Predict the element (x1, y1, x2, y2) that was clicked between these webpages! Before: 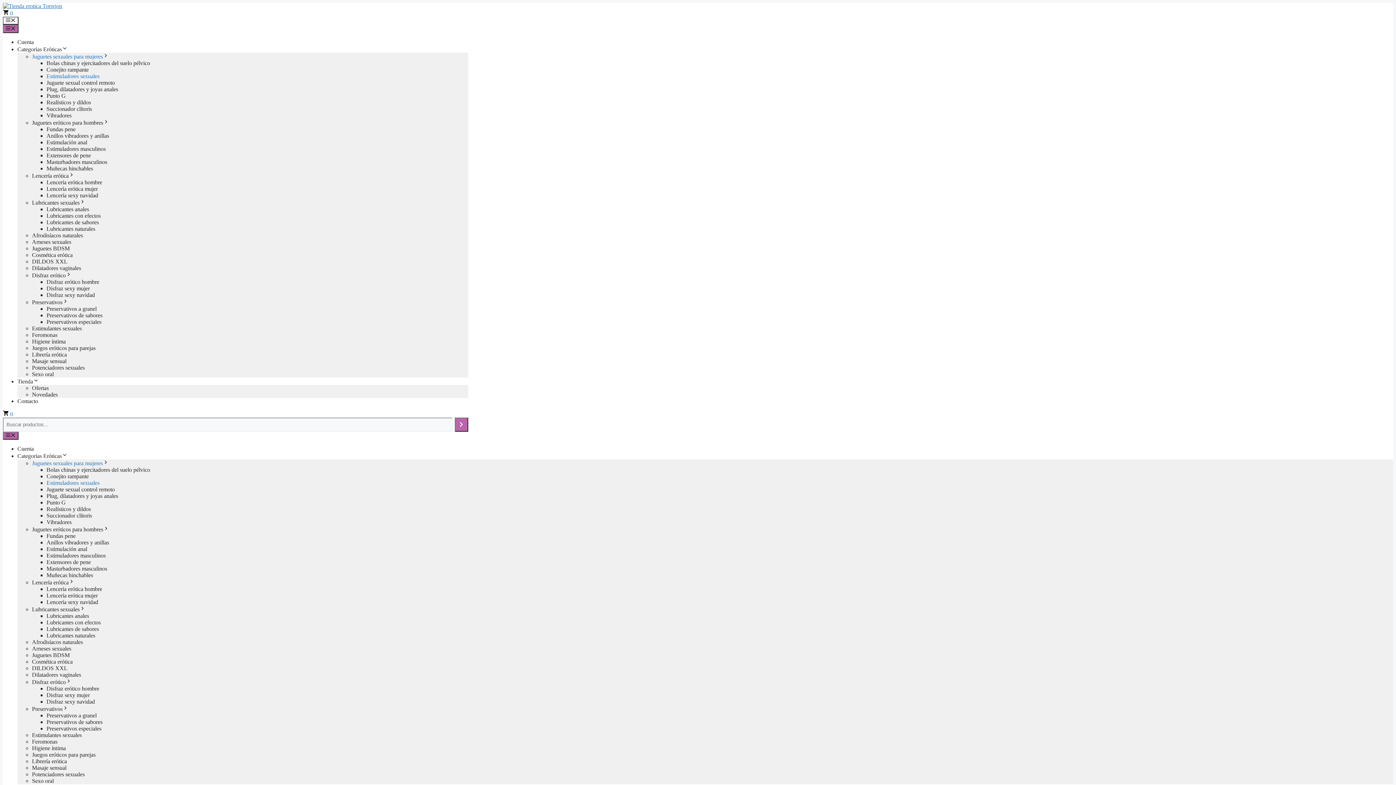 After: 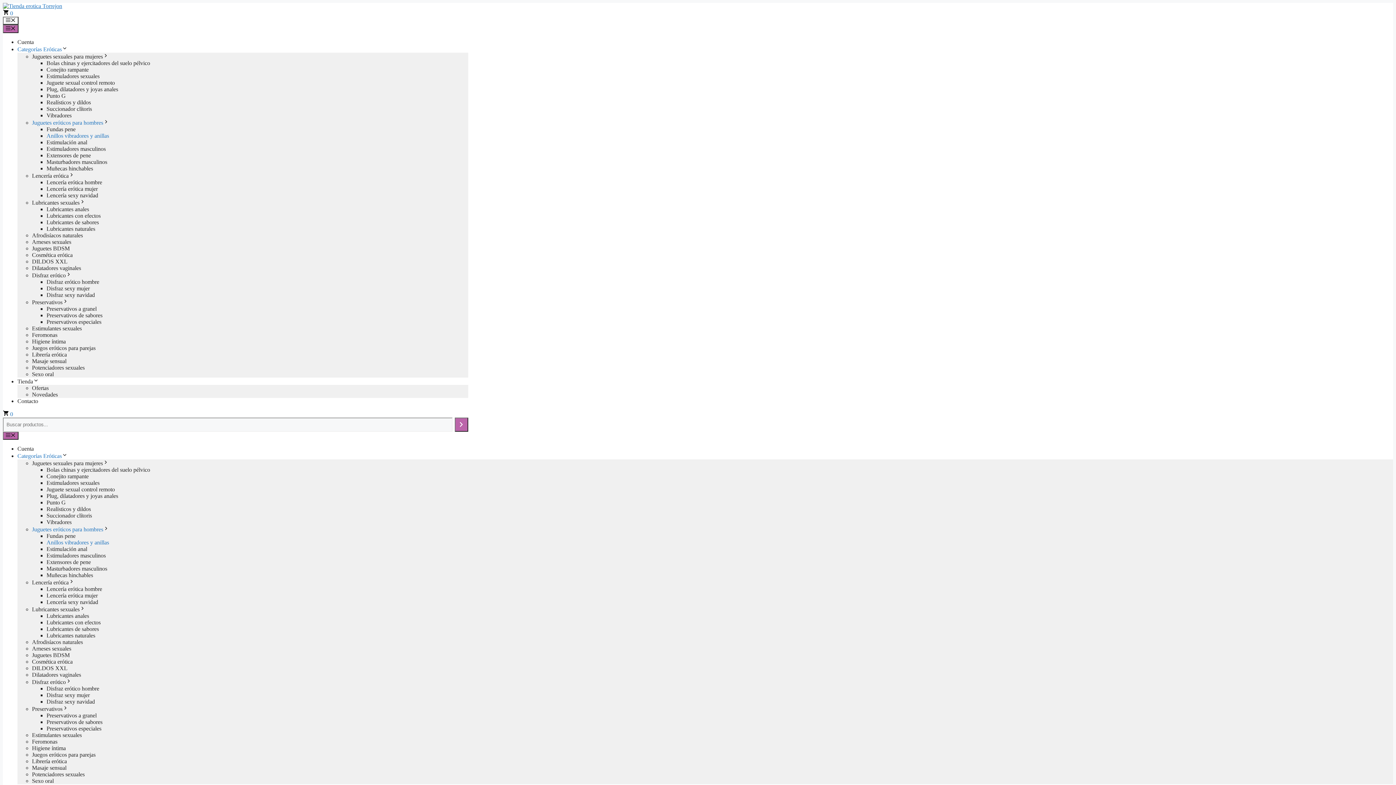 Action: bbox: (46, 132, 109, 138) label: Anillos vibradores y anillas